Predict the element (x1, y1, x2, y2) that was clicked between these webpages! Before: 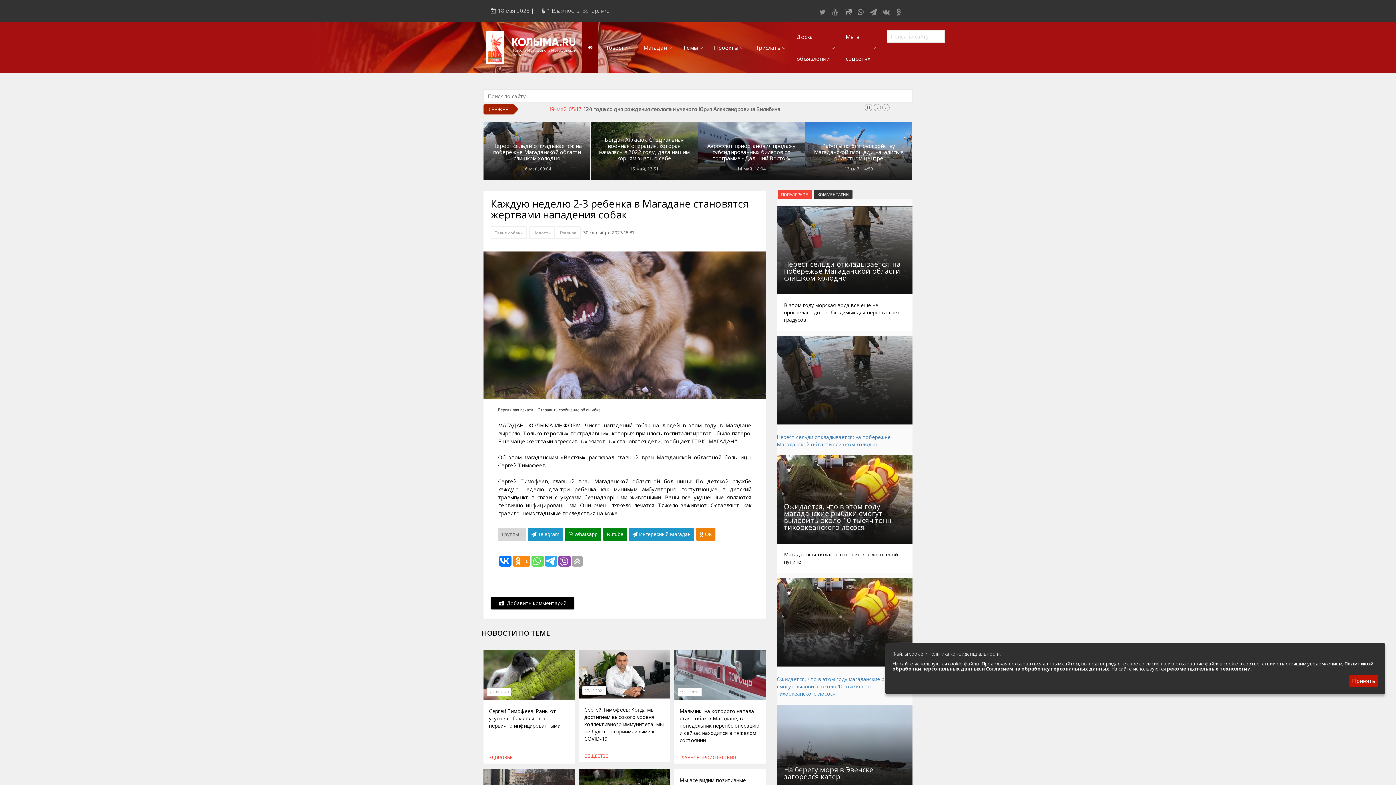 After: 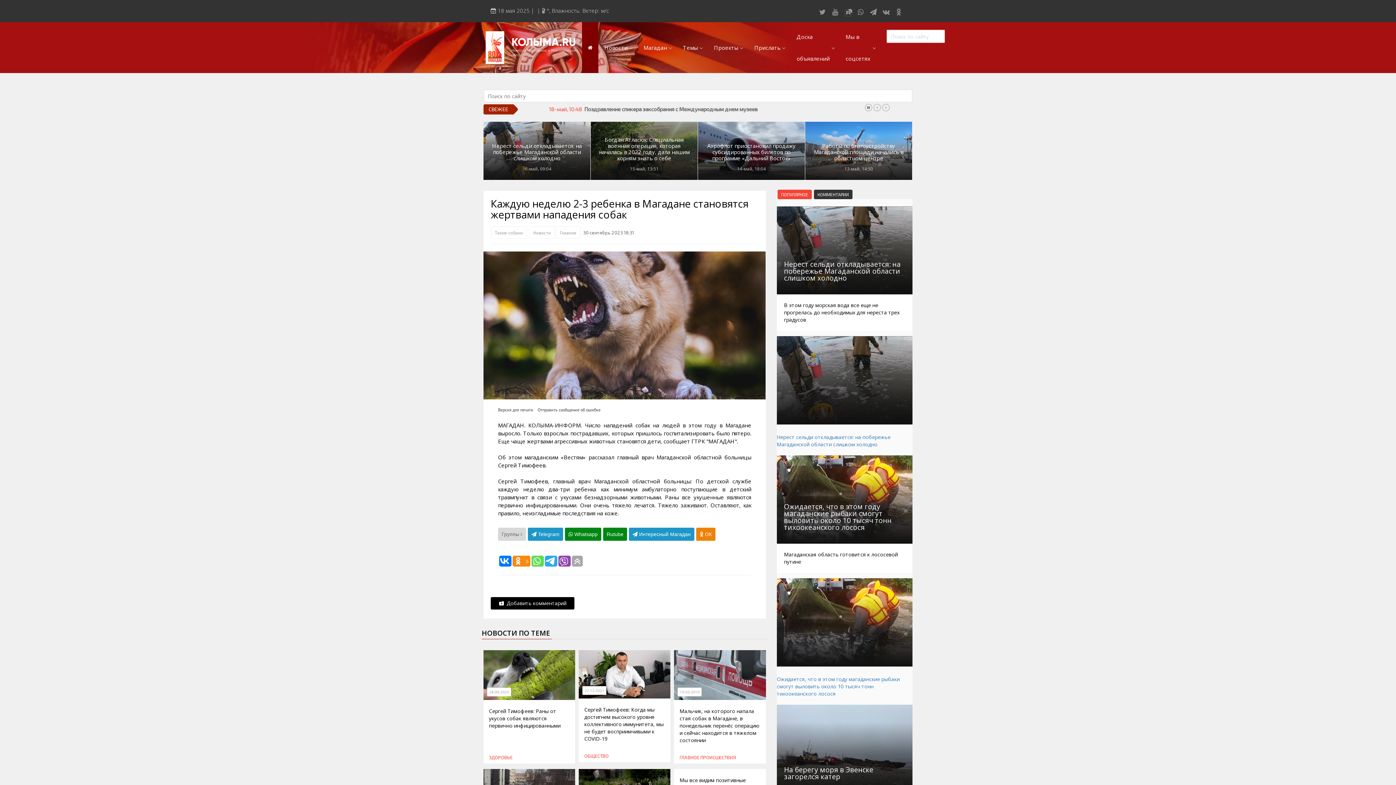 Action: bbox: (1349, 675, 1378, 687) label: Принять